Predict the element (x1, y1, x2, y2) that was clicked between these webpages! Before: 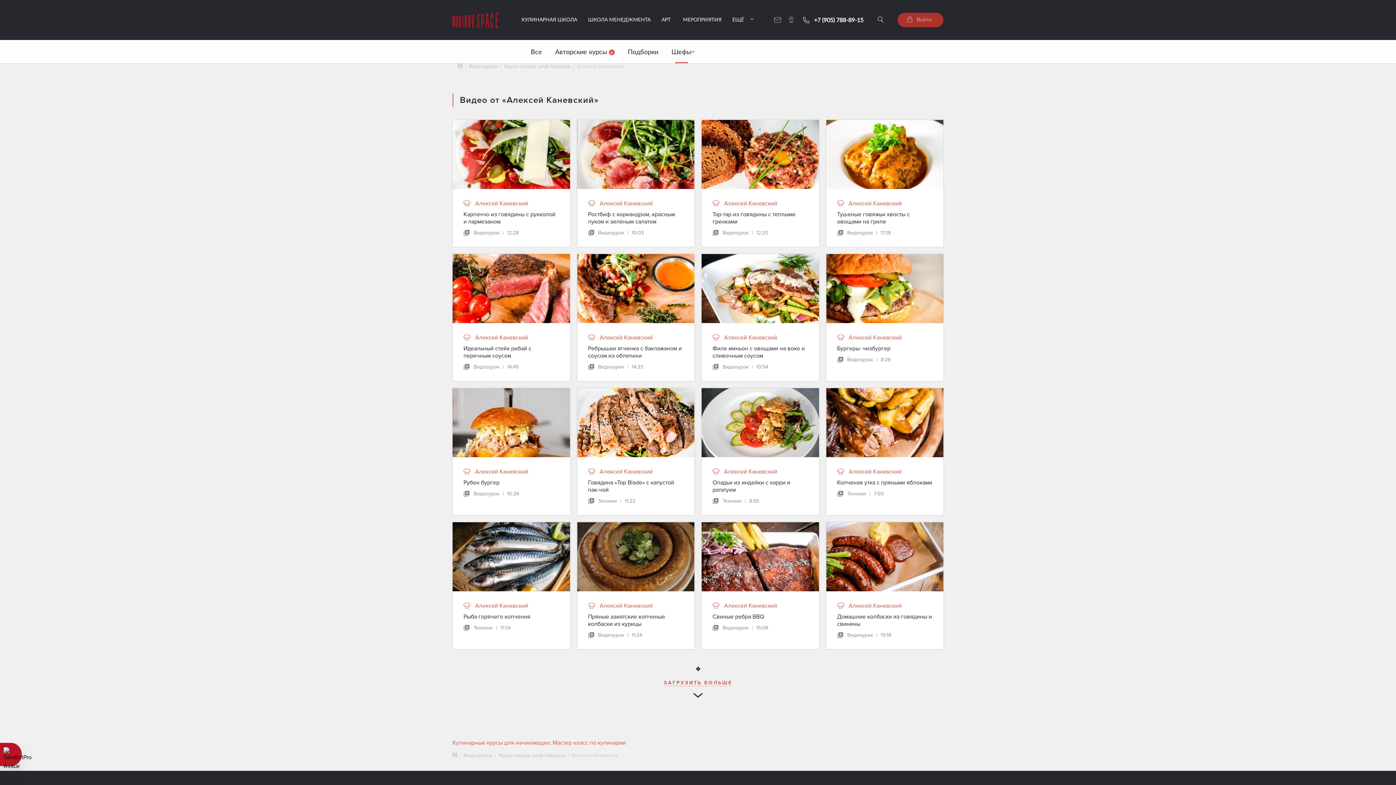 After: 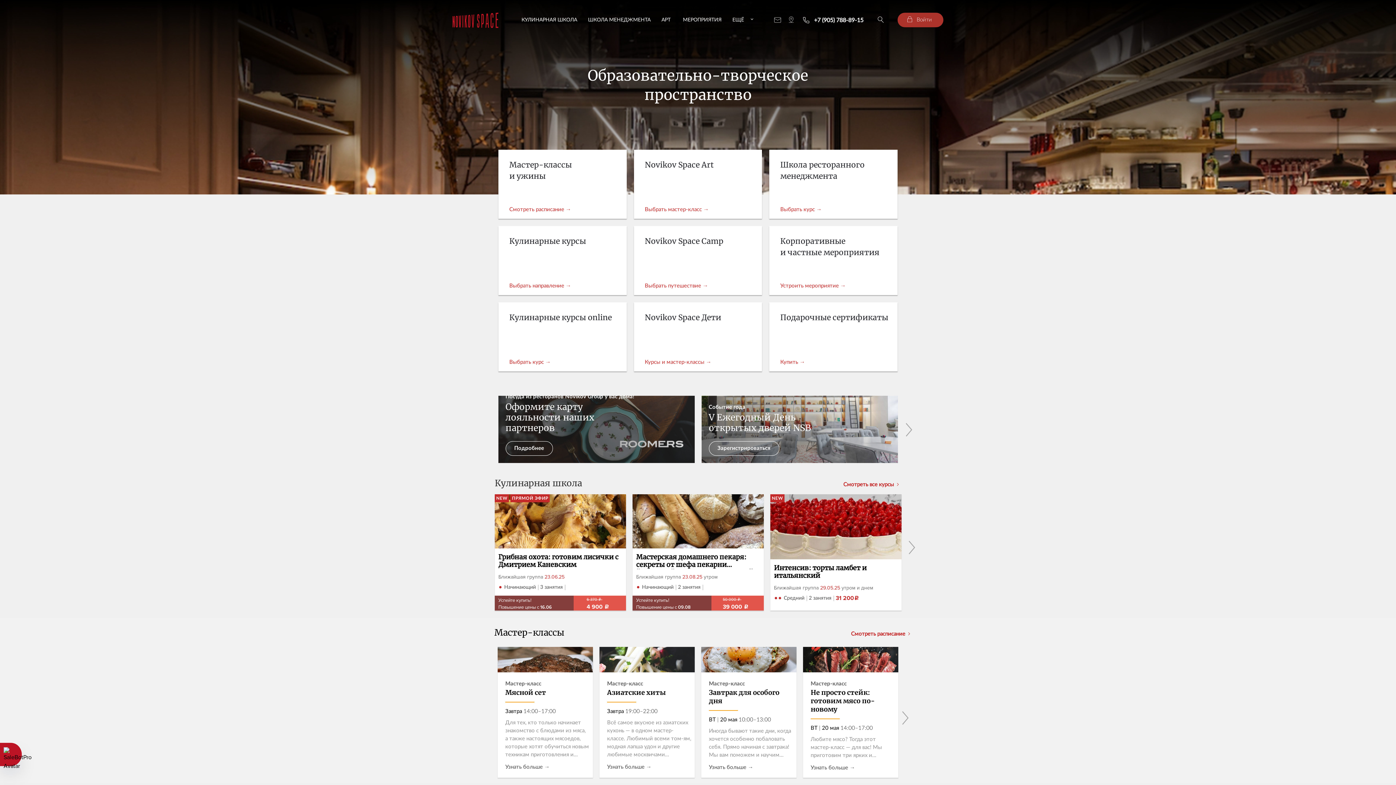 Action: bbox: (452, 15, 498, 23)